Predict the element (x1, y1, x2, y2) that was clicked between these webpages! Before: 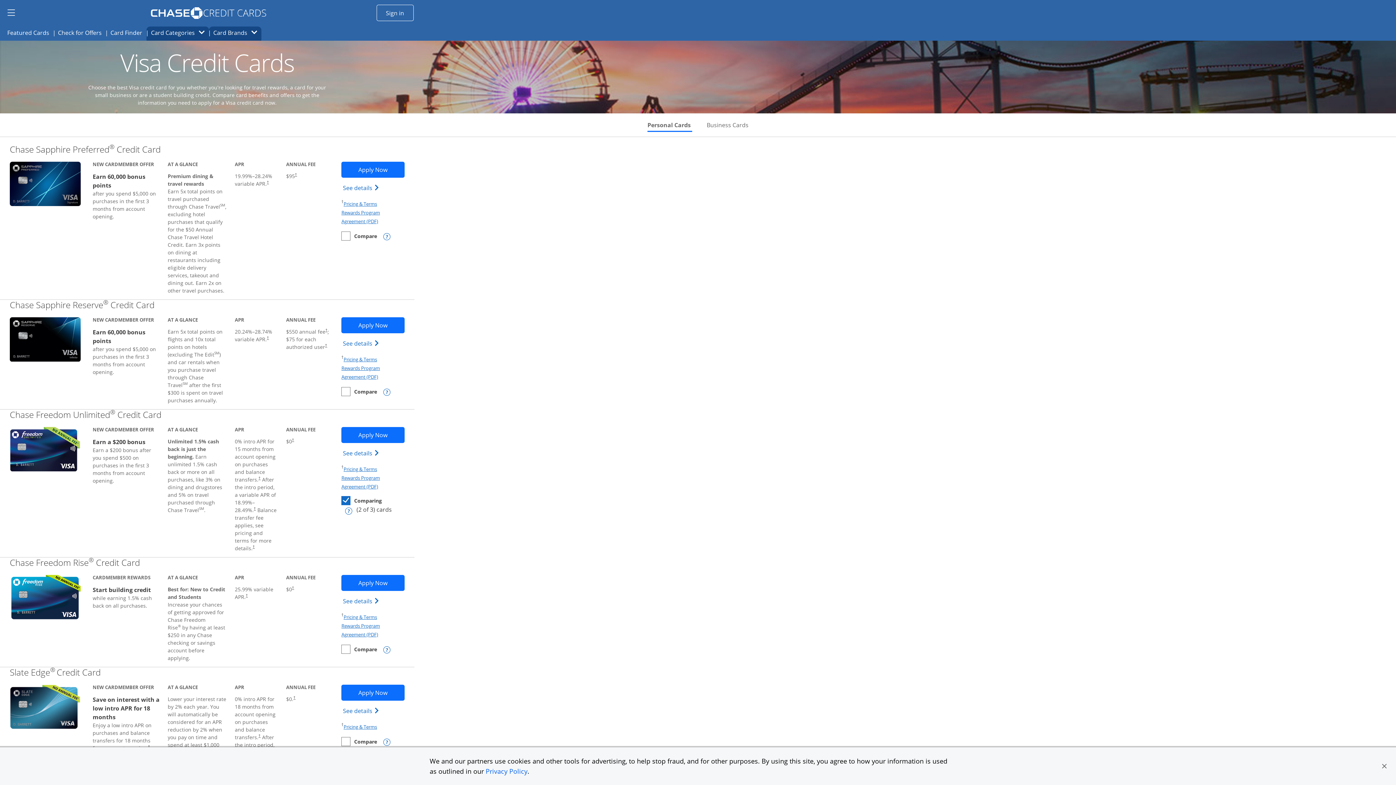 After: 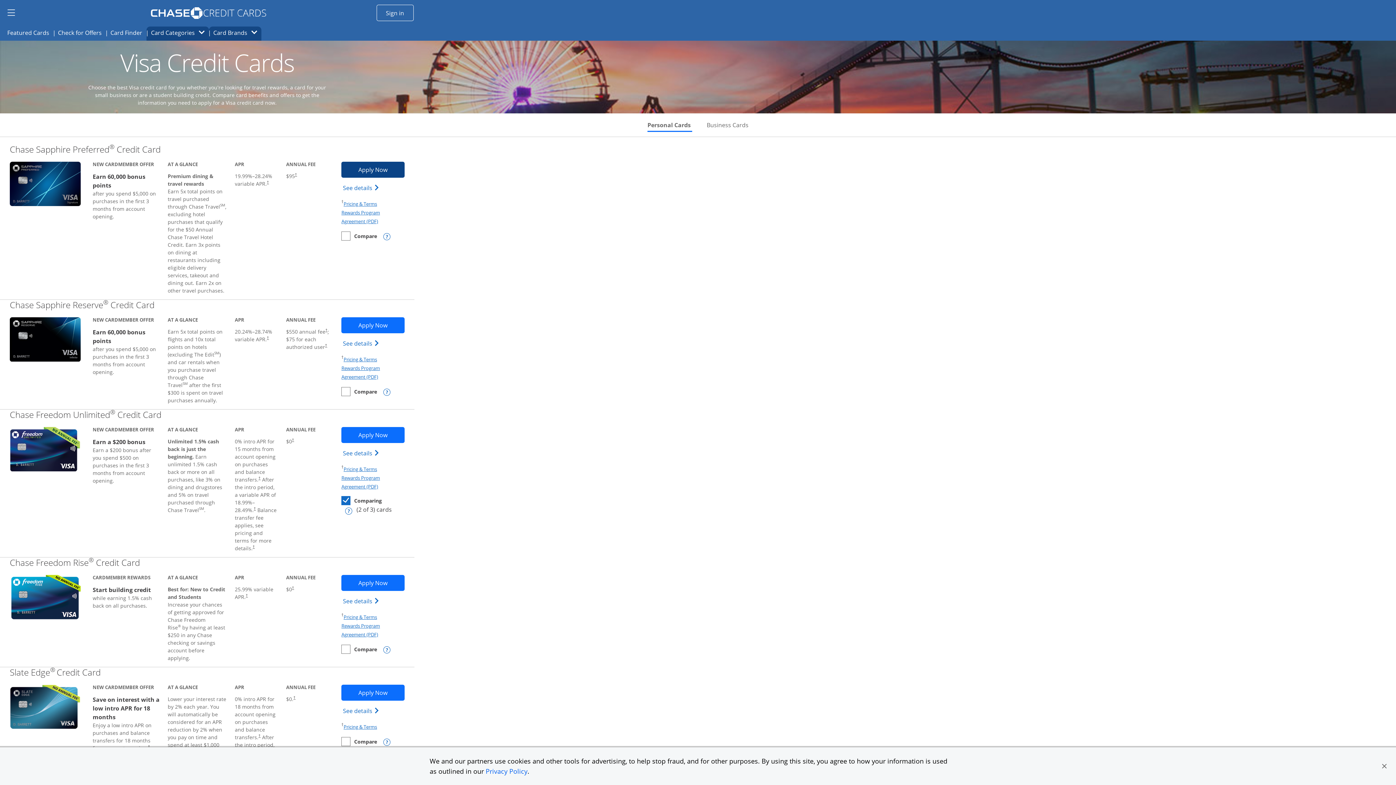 Action: label: Apply Now
Opens Chase Sapphire Preferred application in new window bbox: (341, 161, 404, 177)